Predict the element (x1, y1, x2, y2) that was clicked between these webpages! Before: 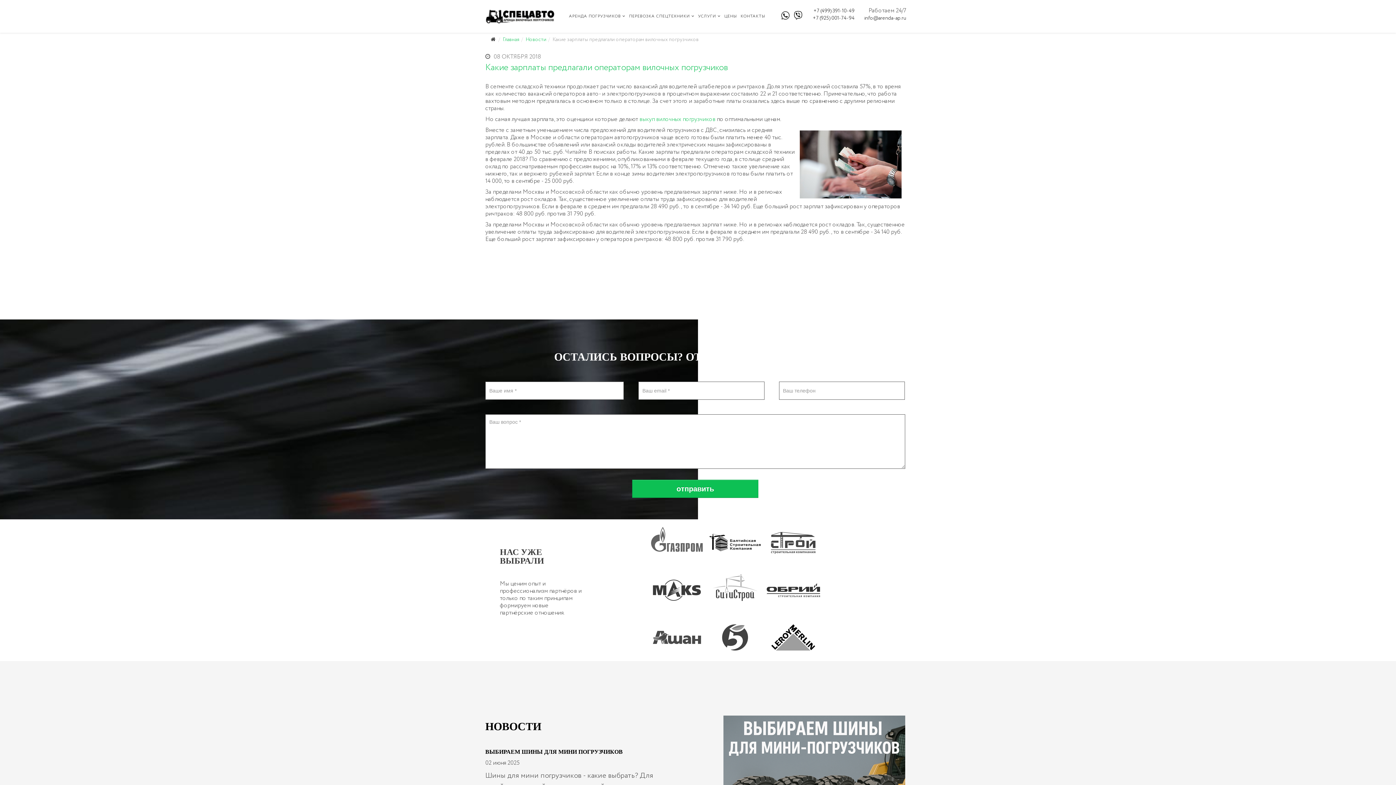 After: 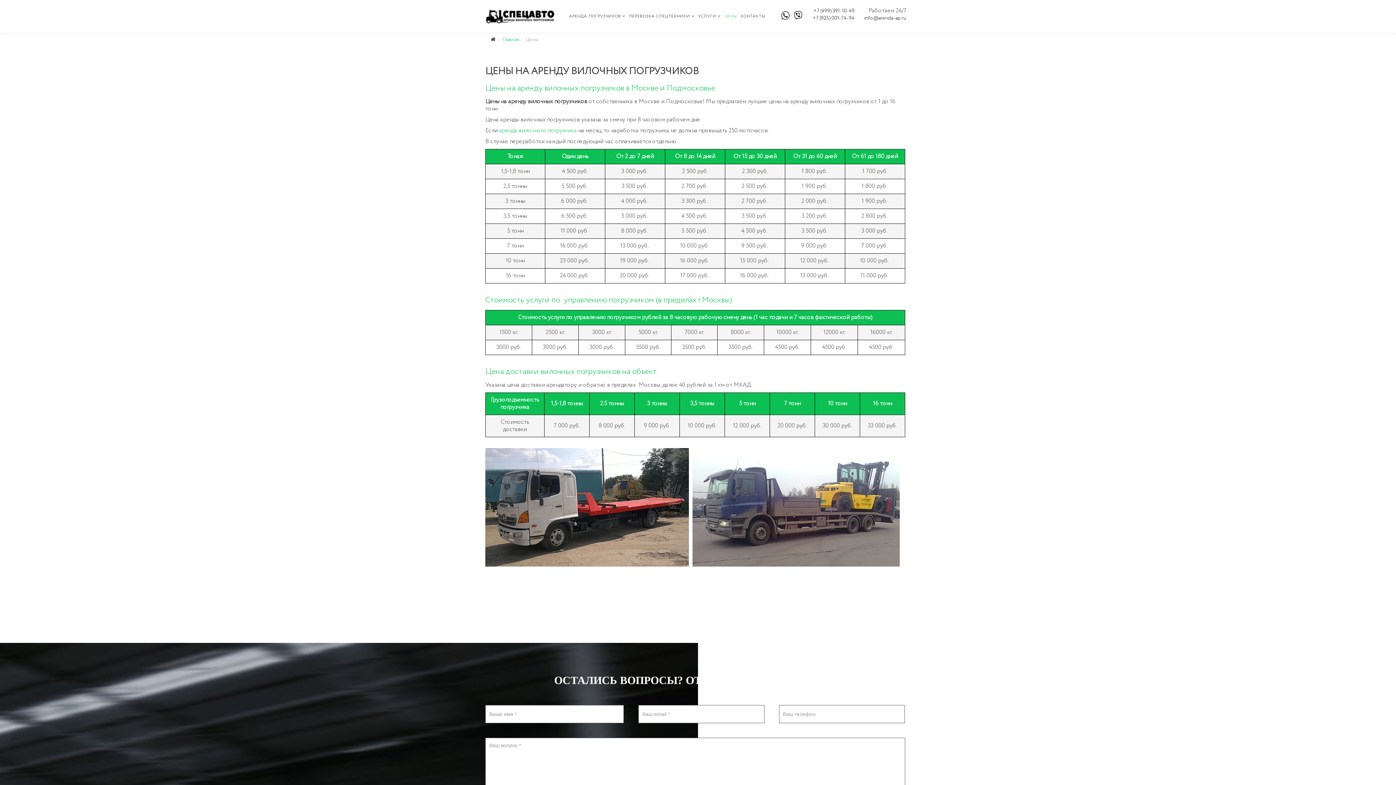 Action: label: ЦЕНЫ bbox: (722, 0, 738, 32)